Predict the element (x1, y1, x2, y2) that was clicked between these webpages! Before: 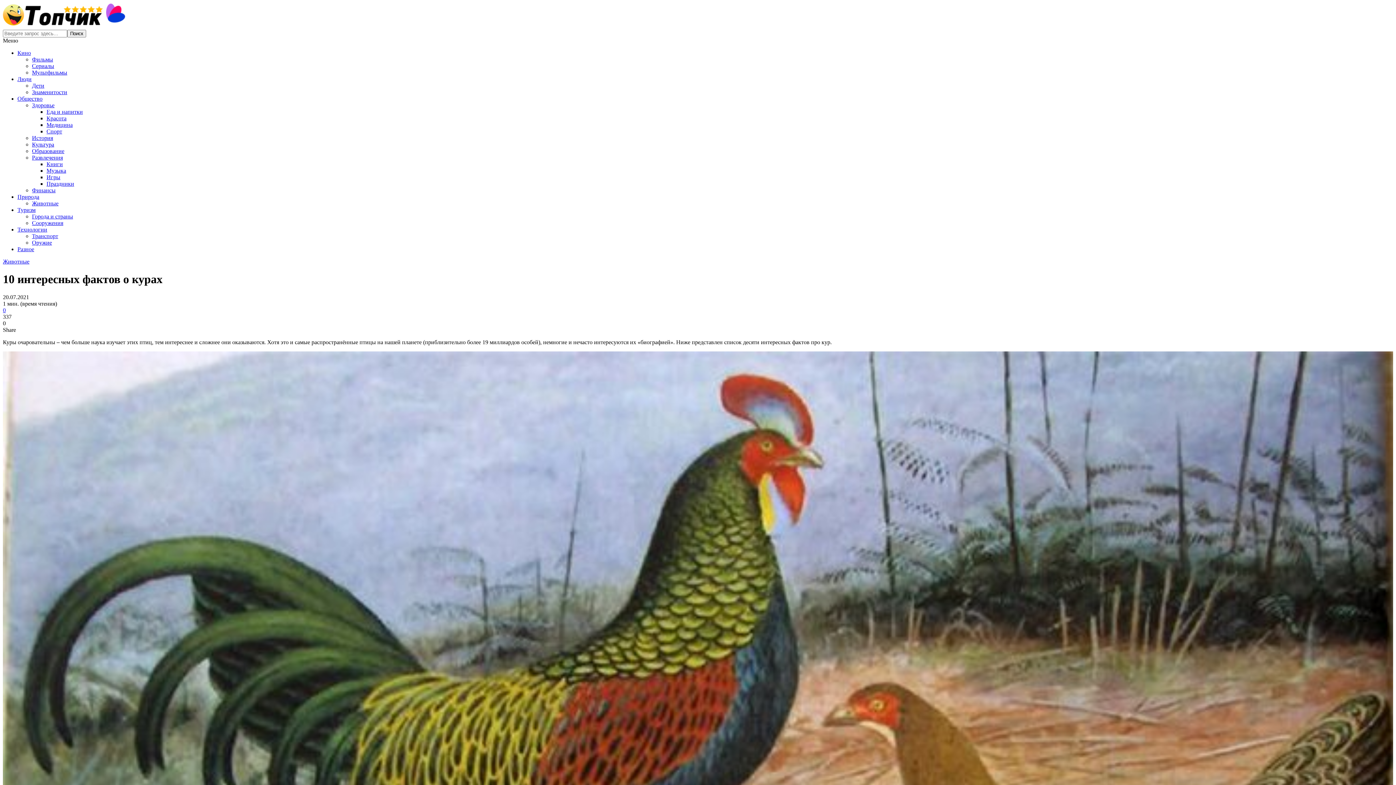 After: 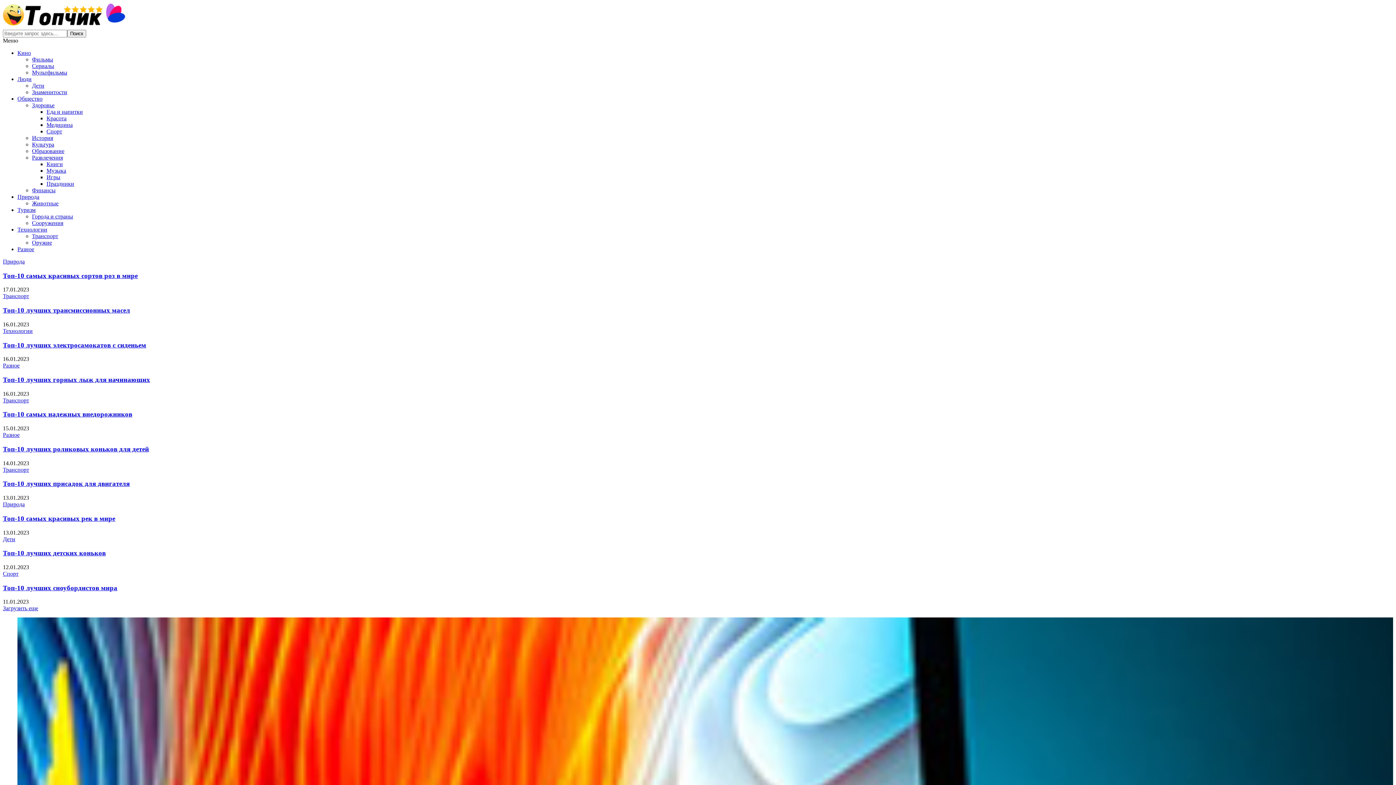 Action: bbox: (2, 23, 224, 29)